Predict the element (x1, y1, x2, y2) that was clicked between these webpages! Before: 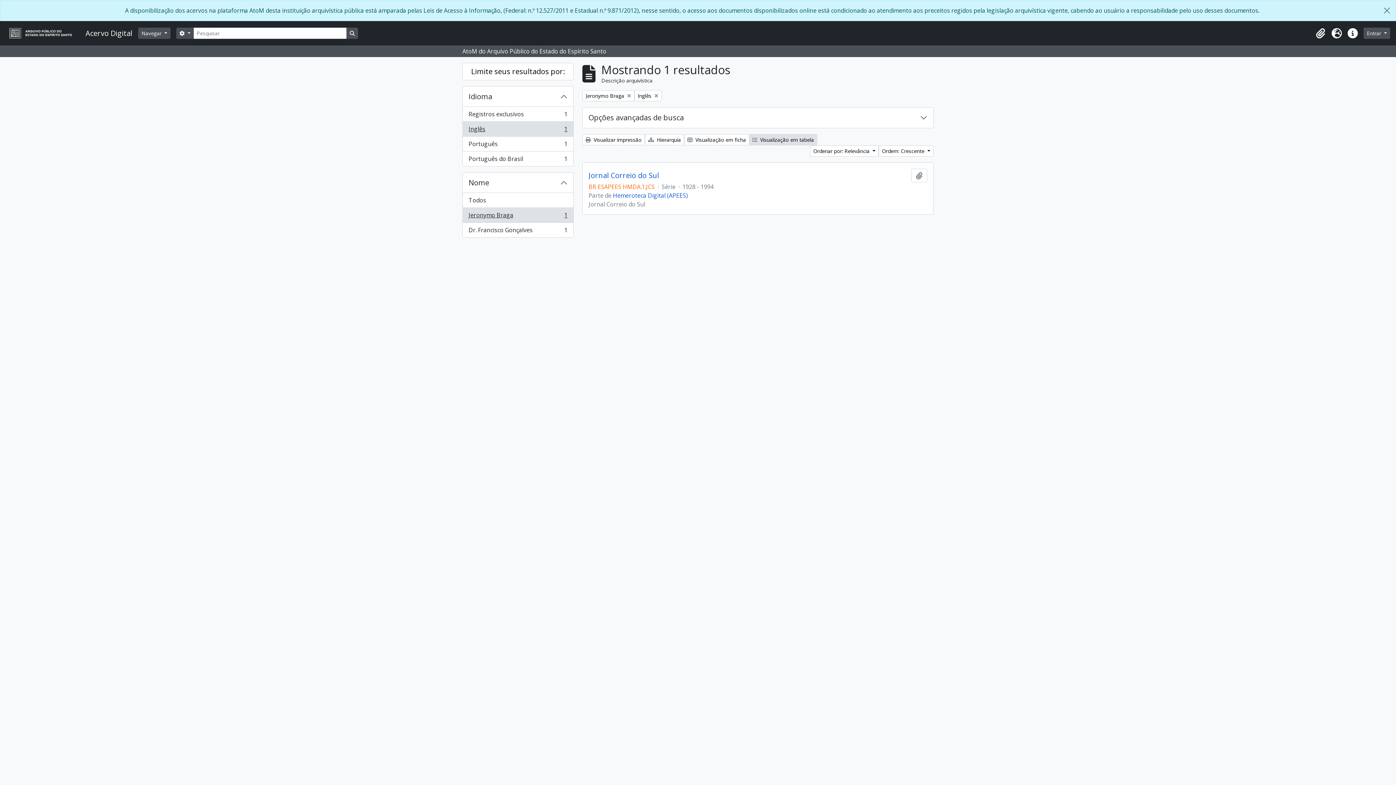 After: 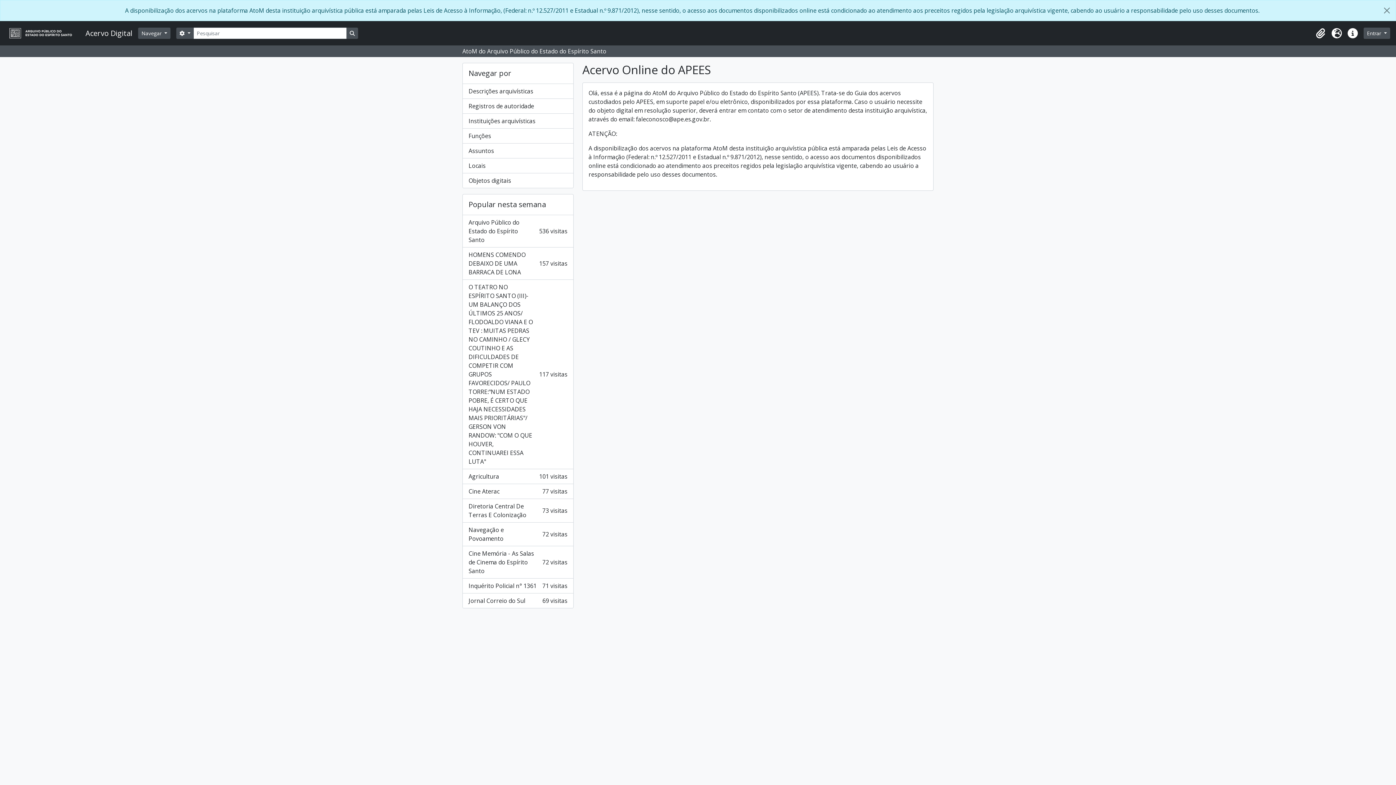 Action: bbox: (4, 24, 138, 42) label: Acervo Digital